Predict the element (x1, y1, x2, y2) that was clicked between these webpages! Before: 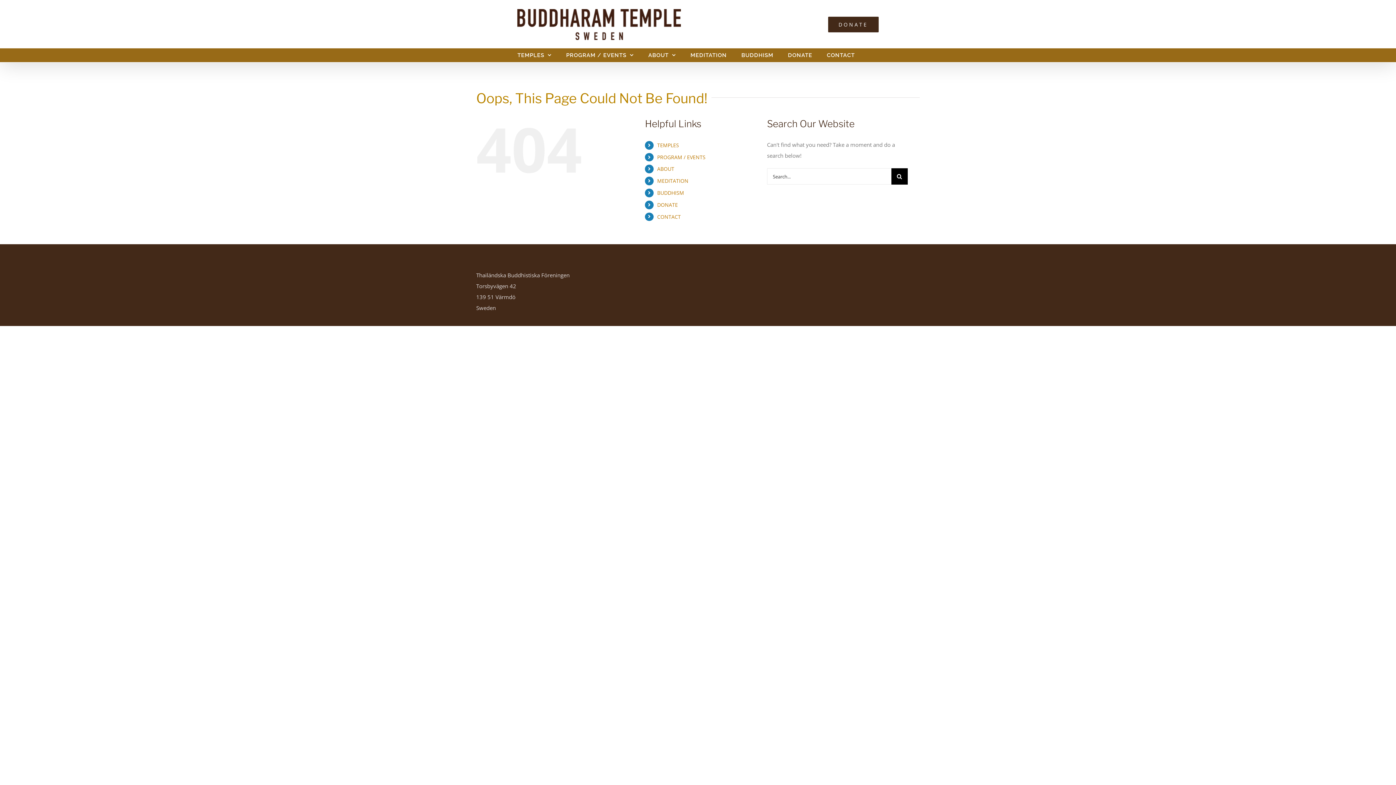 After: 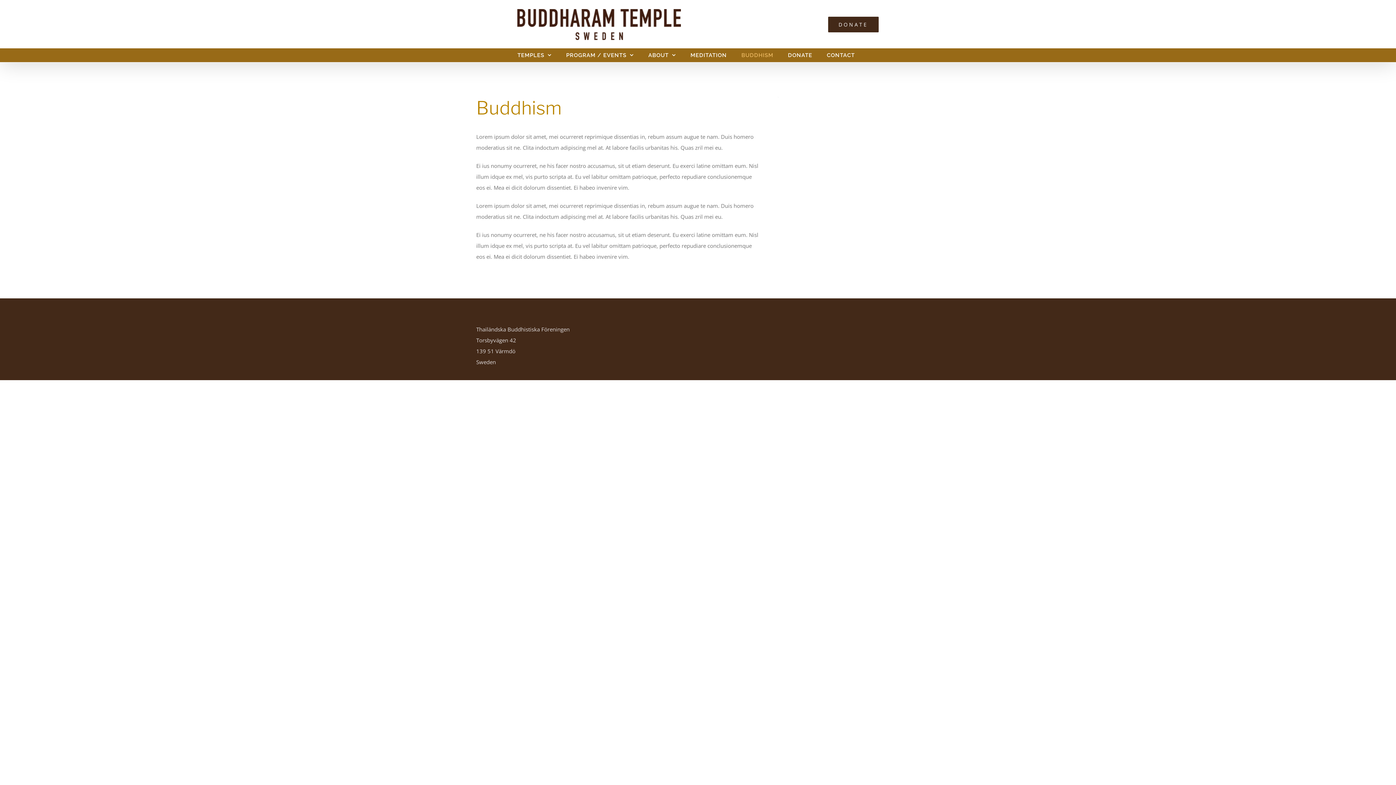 Action: label: BUDDHISM bbox: (657, 189, 684, 196)